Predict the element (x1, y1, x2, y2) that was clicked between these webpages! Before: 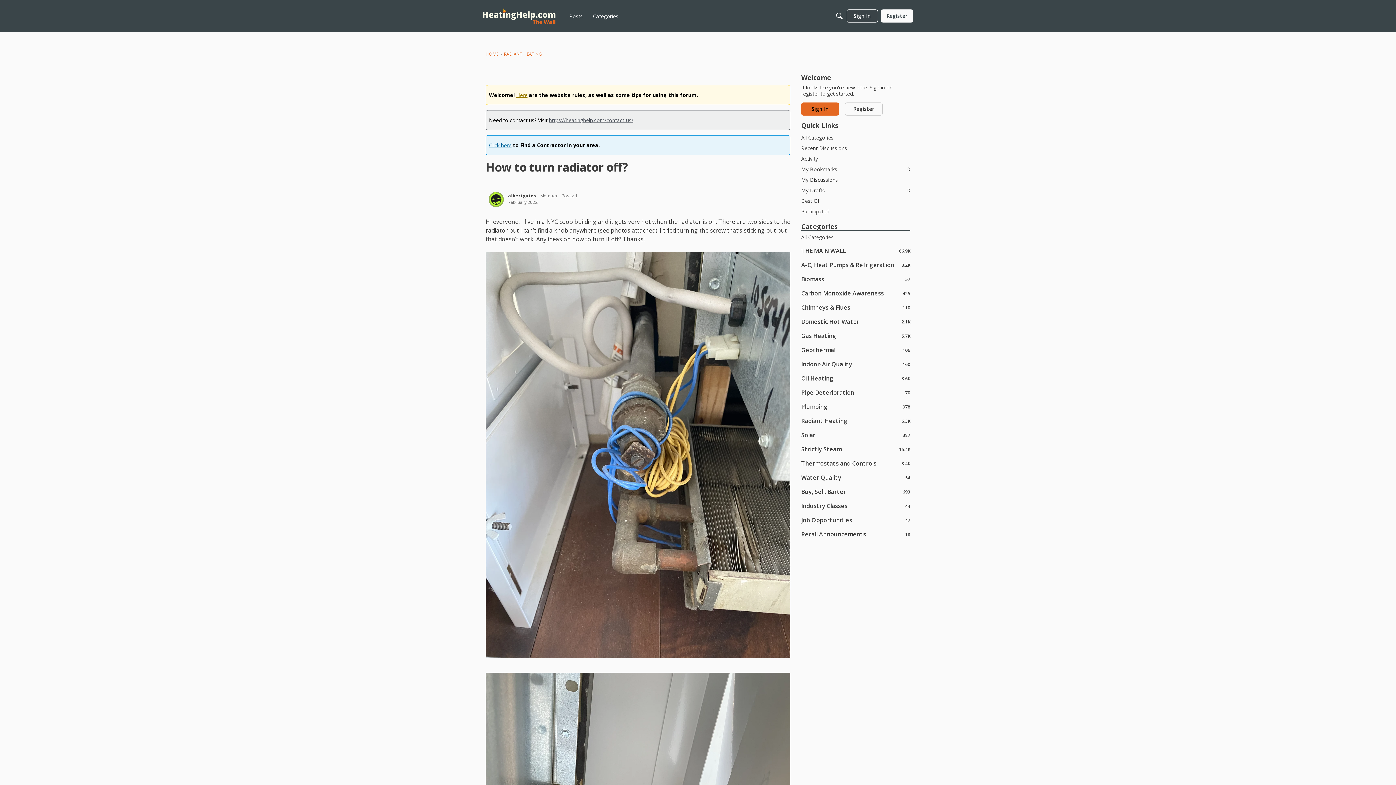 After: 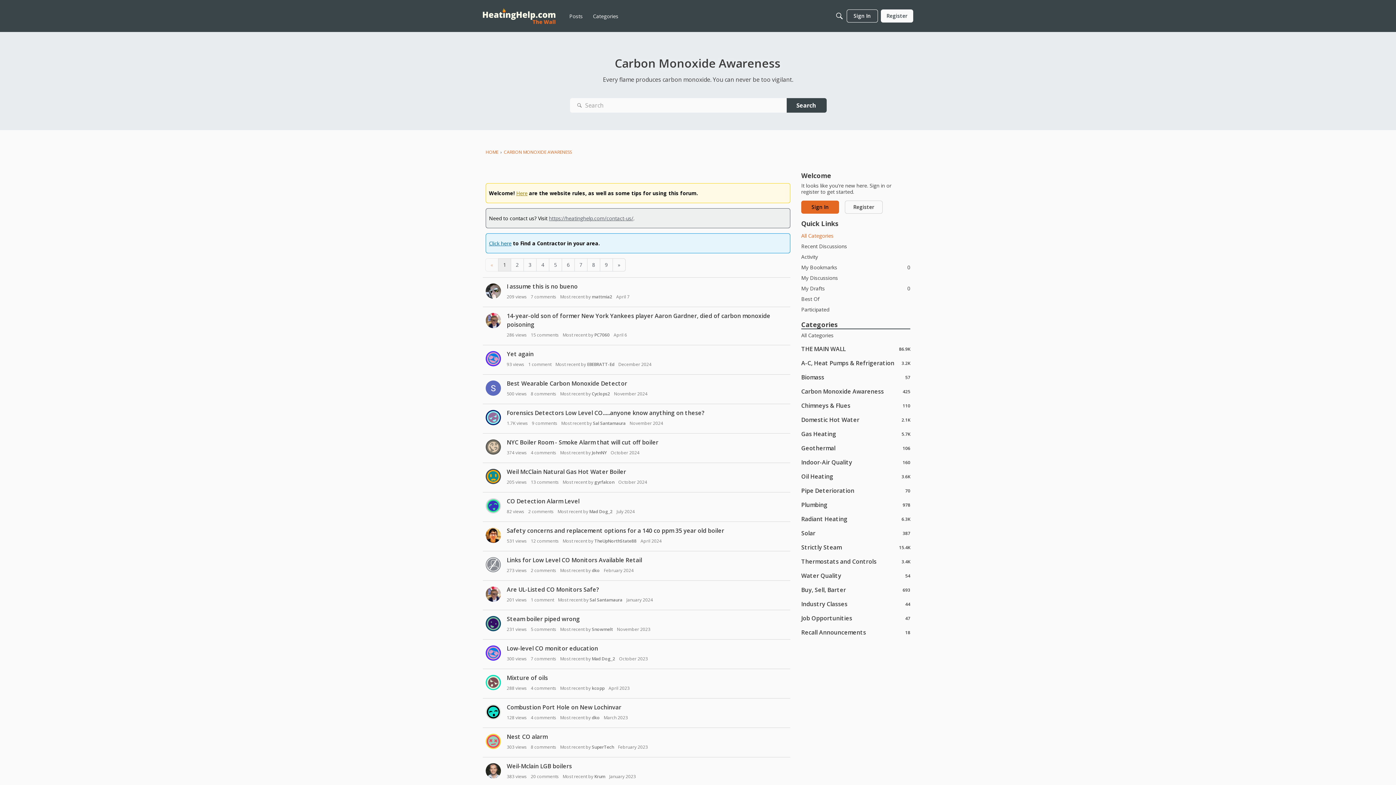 Action: label: 425
Carbon Monoxide Awareness bbox: (801, 289, 910, 297)